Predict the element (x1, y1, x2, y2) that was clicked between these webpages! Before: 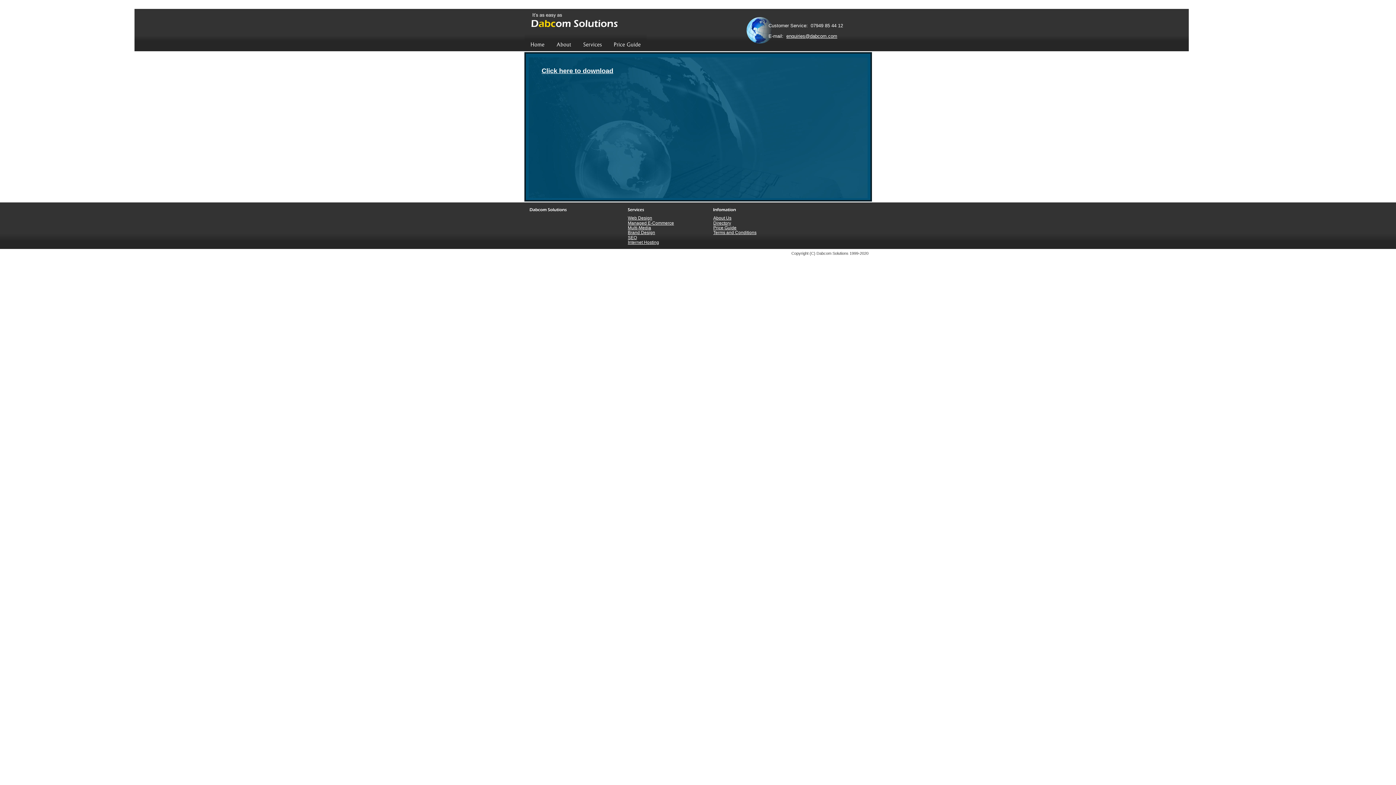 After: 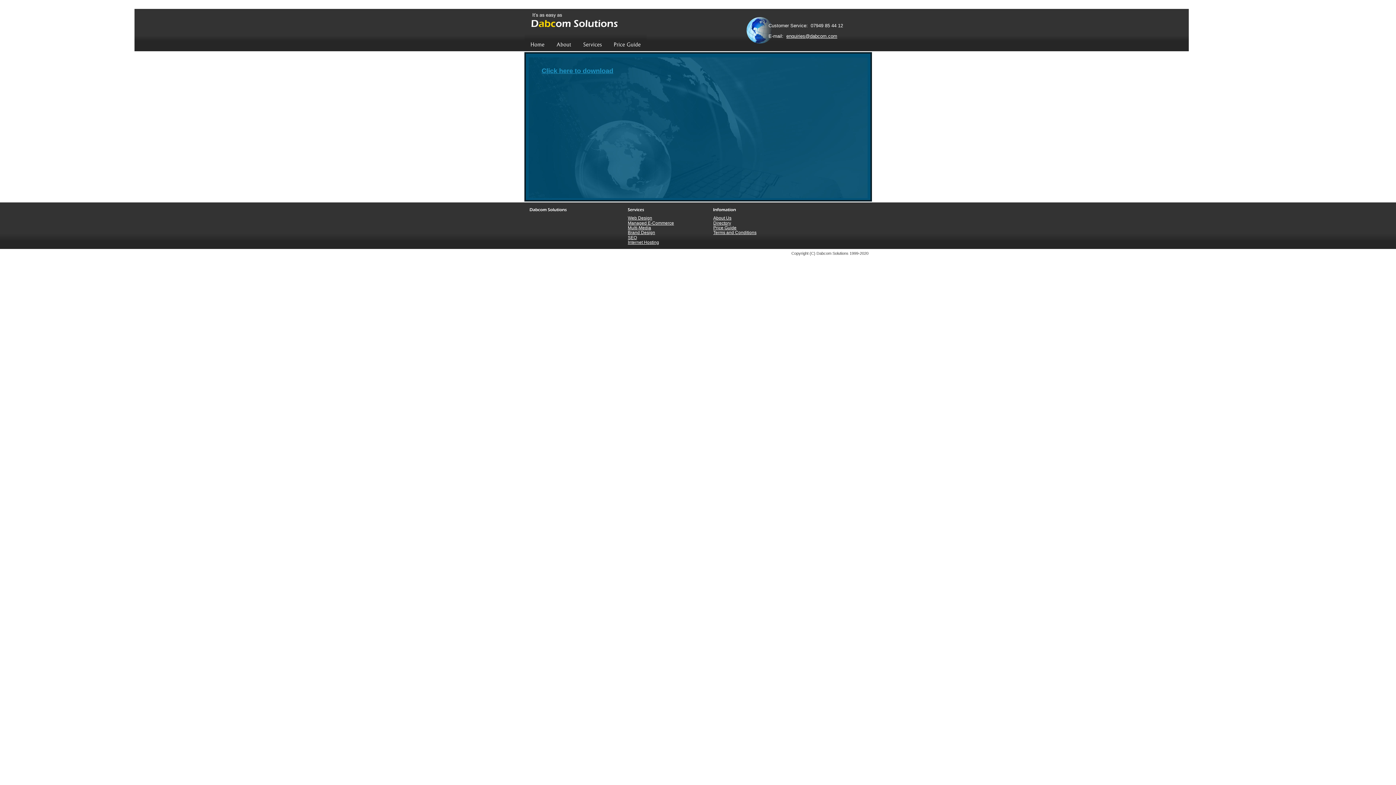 Action: label: Click here to download bbox: (541, 67, 613, 74)